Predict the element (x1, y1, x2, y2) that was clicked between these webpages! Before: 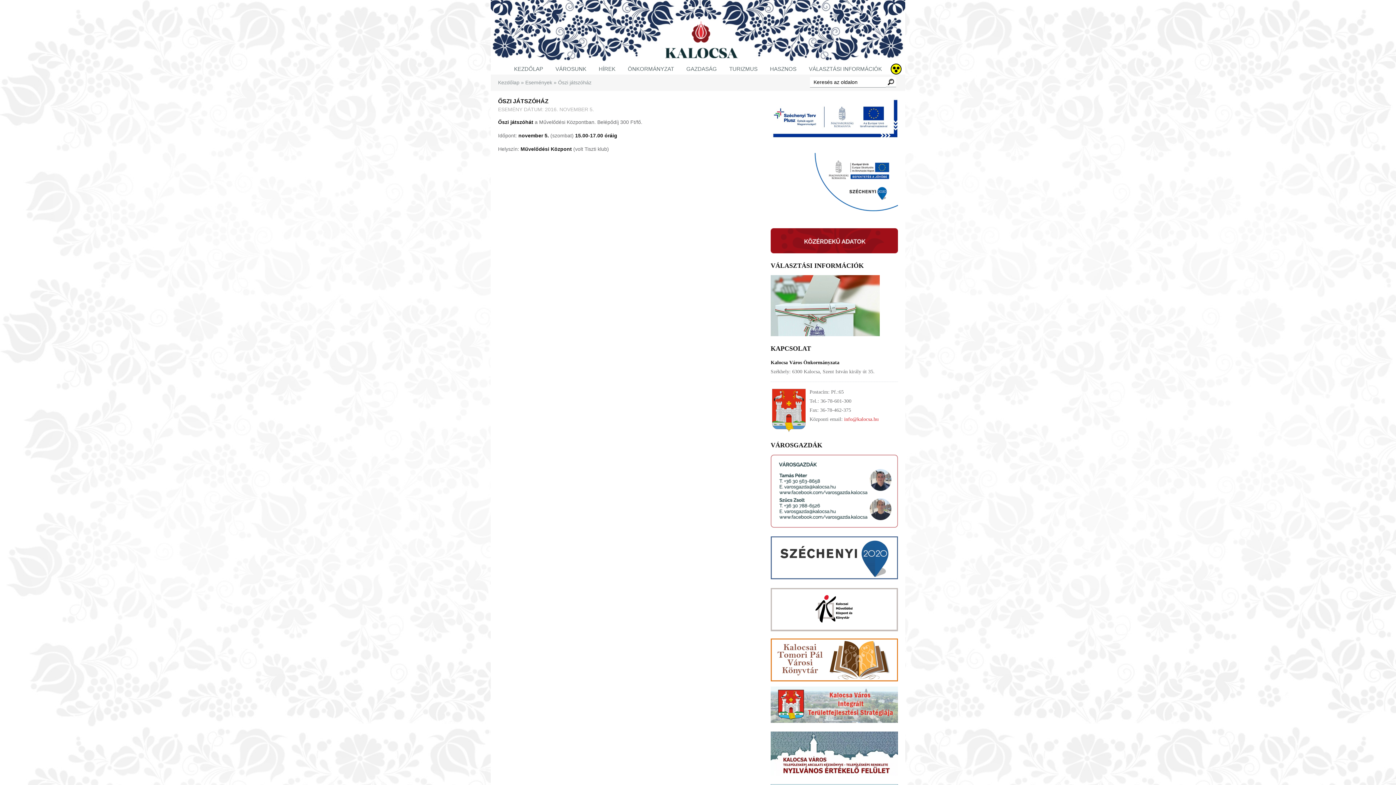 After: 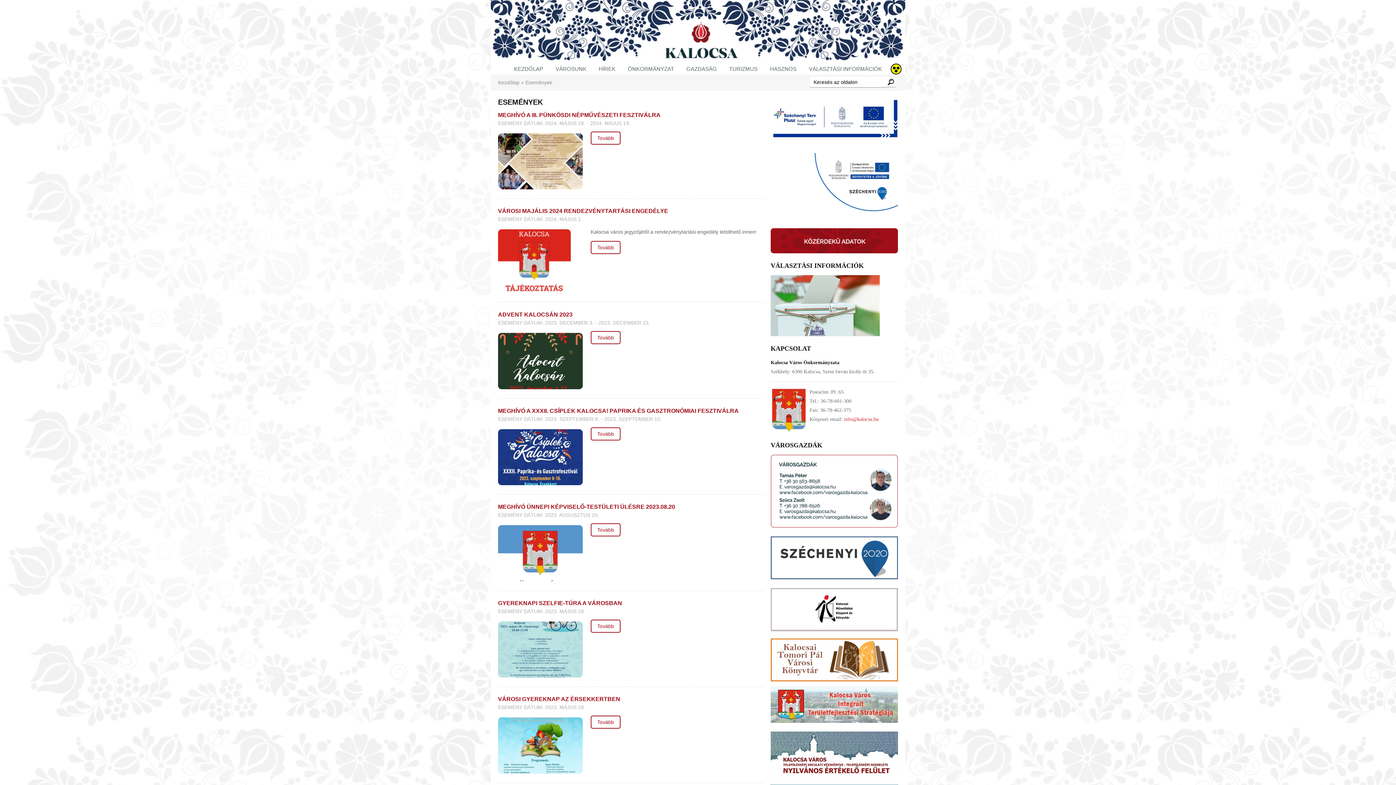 Action: label: Események bbox: (525, 79, 552, 85)